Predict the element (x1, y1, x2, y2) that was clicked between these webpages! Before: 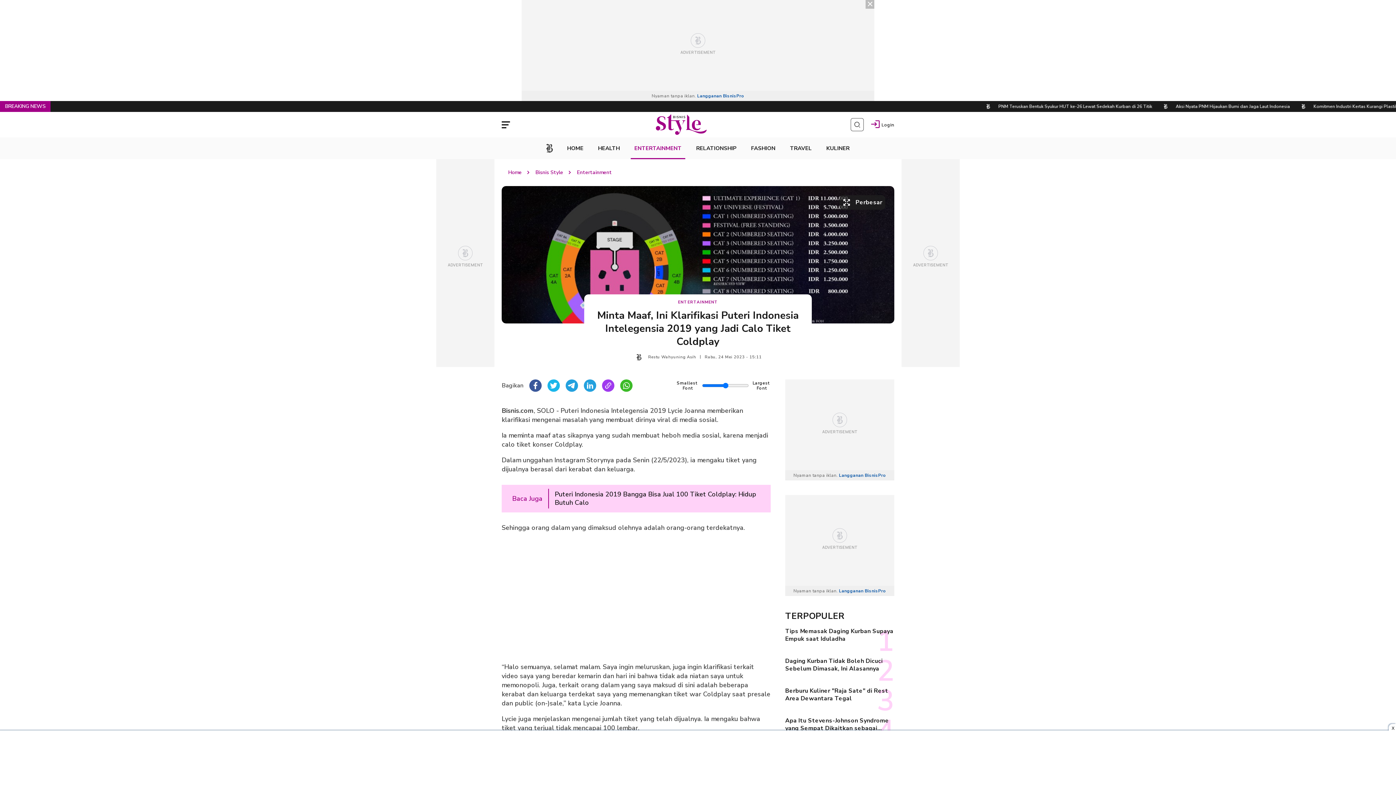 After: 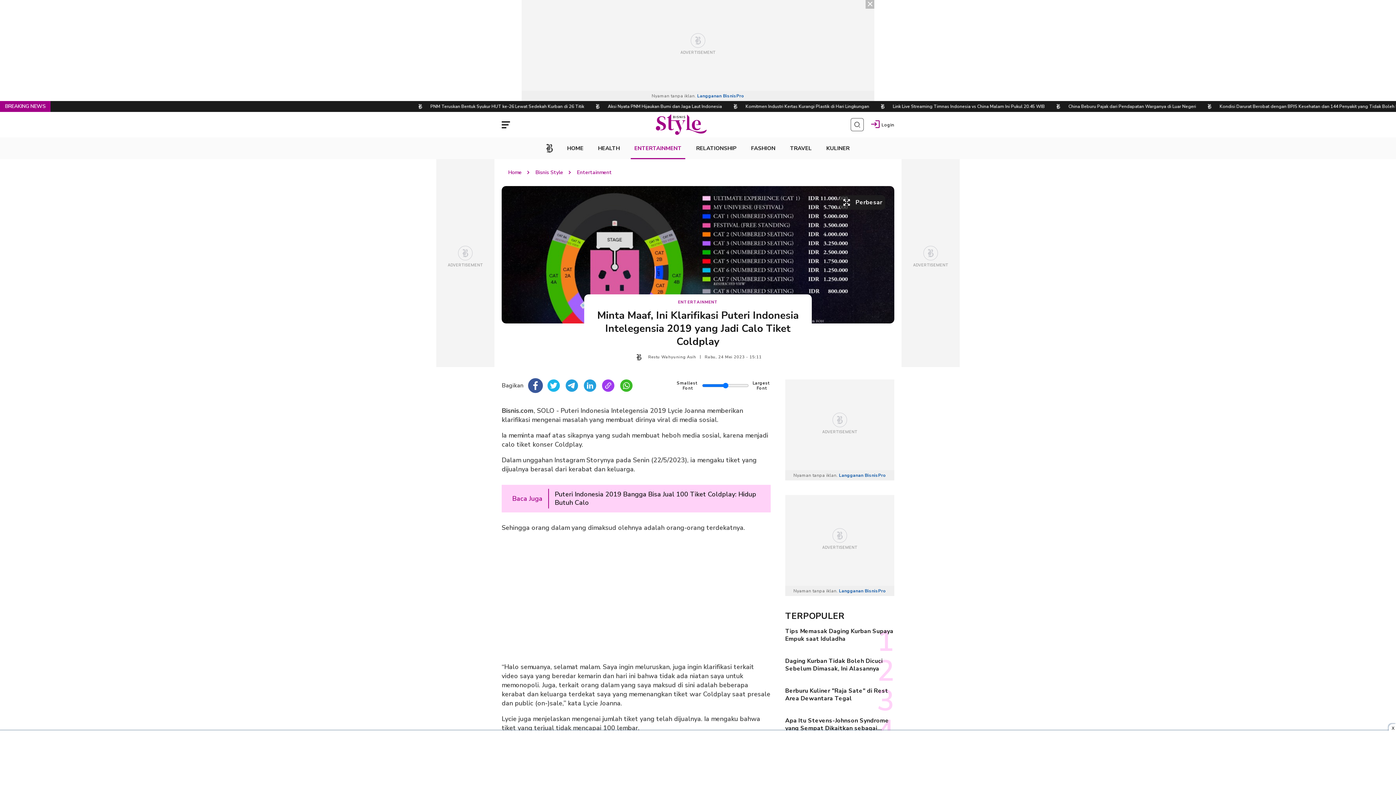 Action: bbox: (529, 379, 541, 392) label: Share Facebook